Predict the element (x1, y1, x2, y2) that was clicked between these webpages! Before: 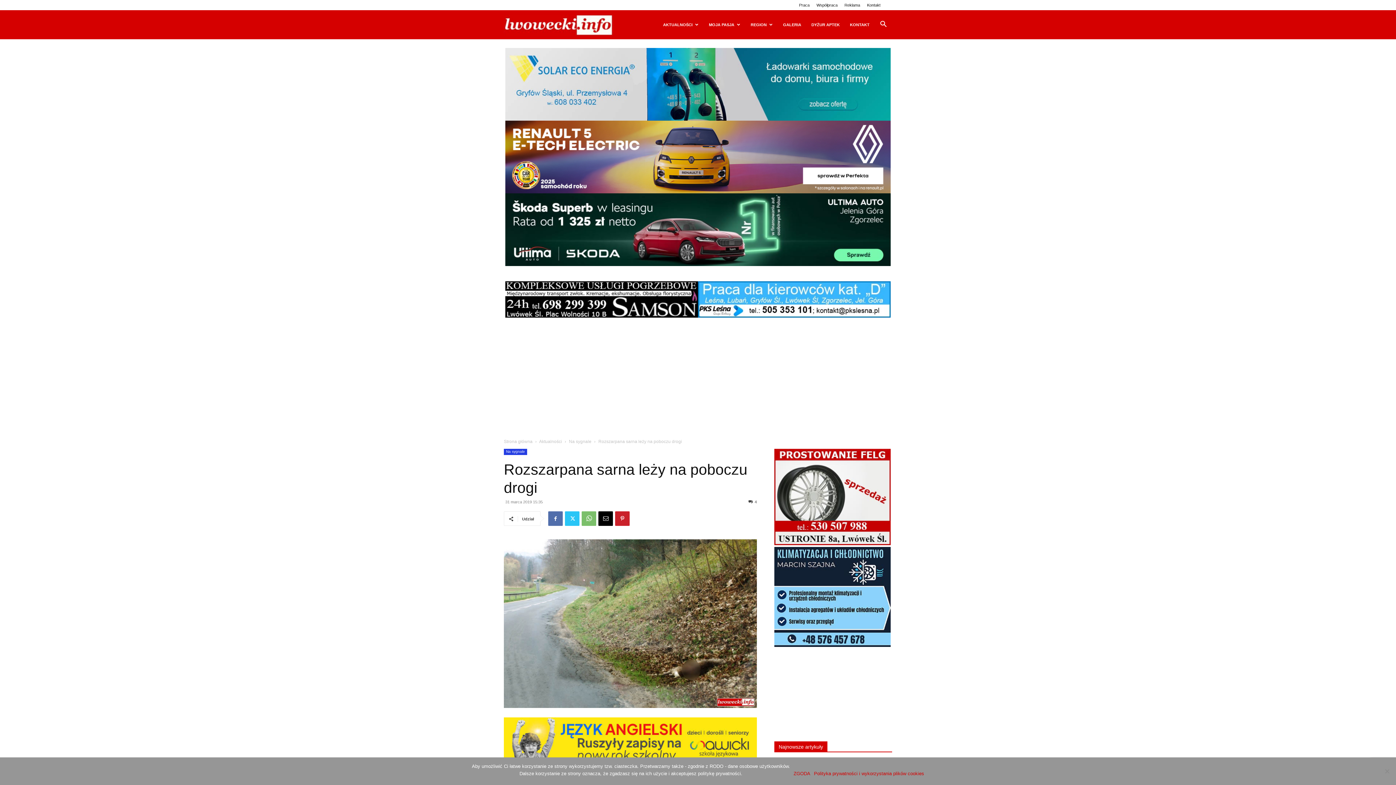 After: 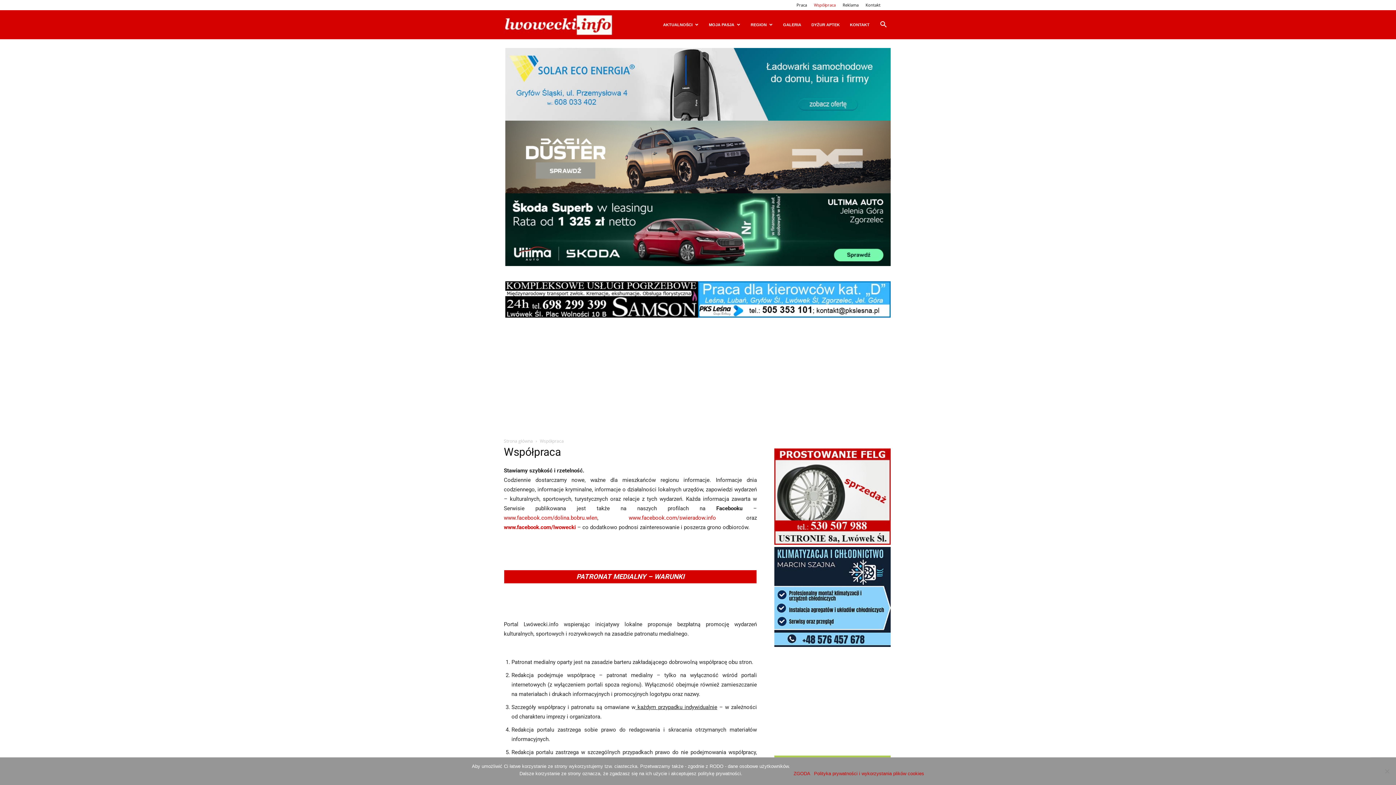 Action: bbox: (816, 2, 837, 7) label: Współpraca